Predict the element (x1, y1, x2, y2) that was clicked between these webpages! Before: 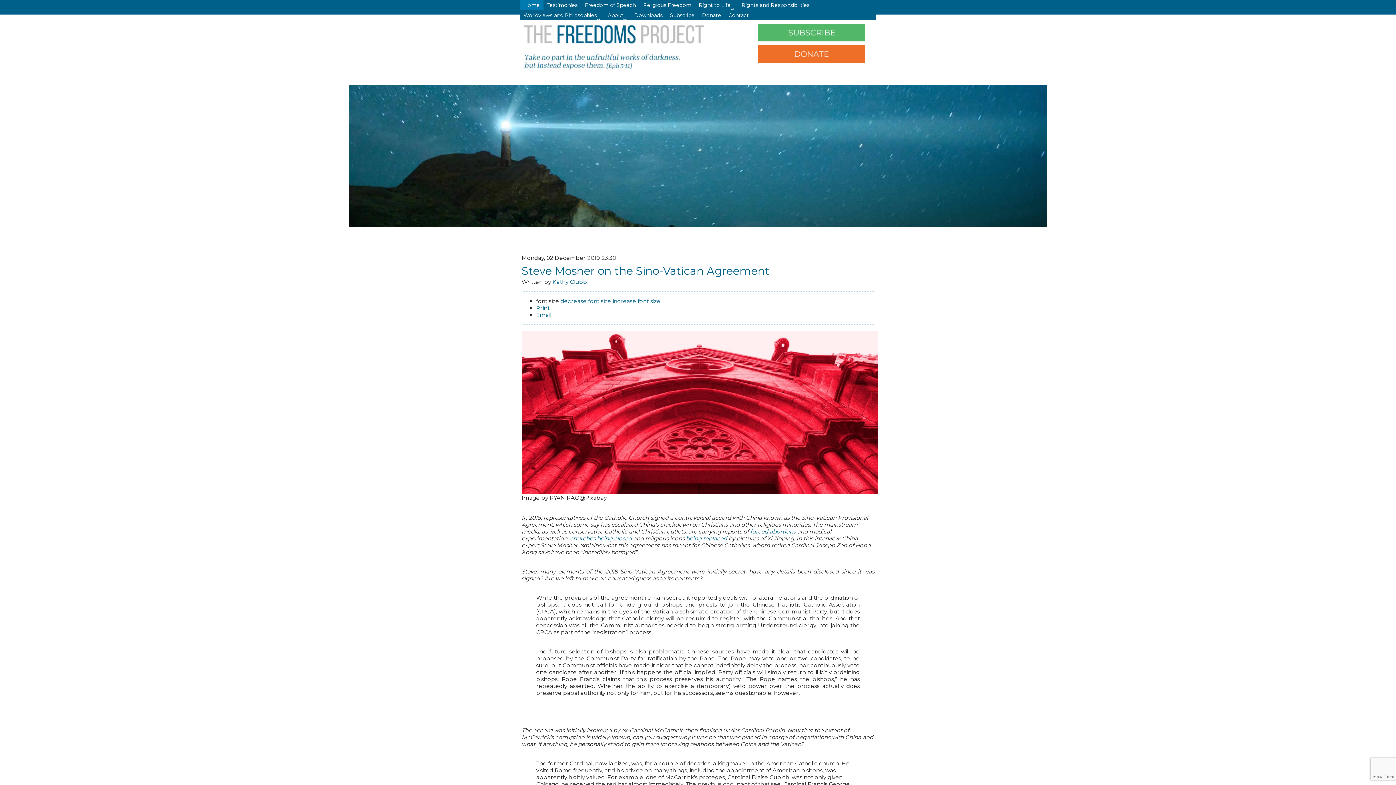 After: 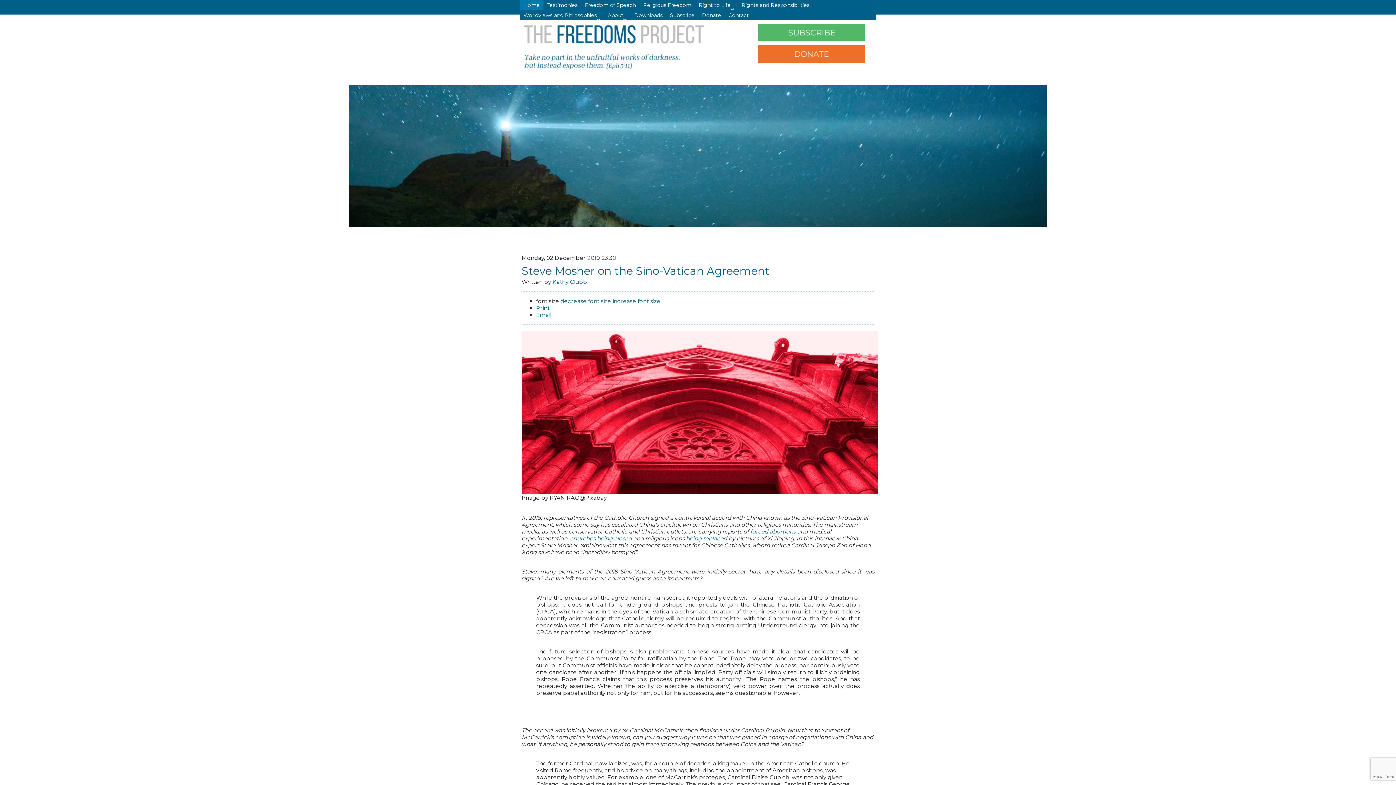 Action: bbox: (536, 311, 551, 318) label: Email